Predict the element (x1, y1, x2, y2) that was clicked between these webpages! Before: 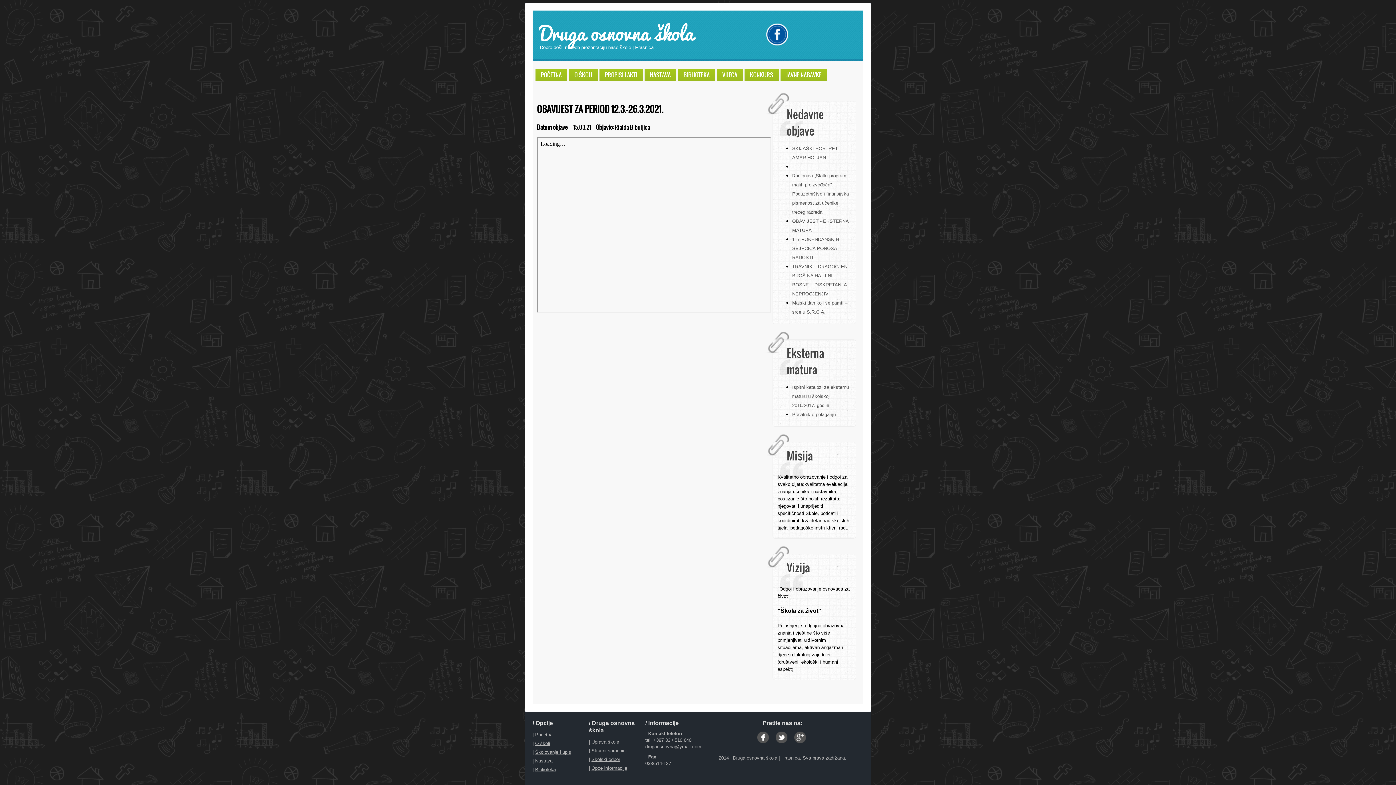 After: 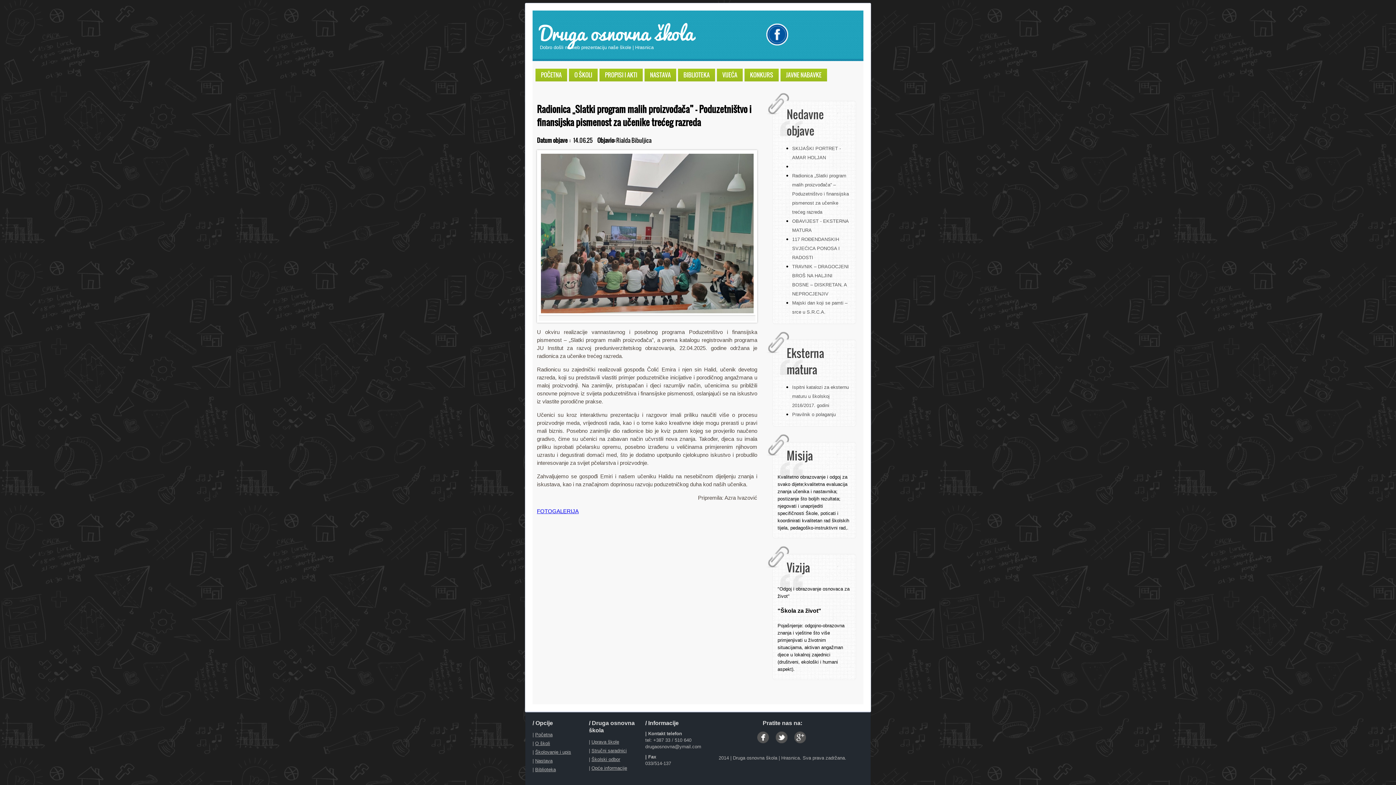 Action: label: Radionica „Slatki program malih proizvođača” – Poduzetništvo i finansijska pismenost za učenike trećeg razreda bbox: (792, 173, 849, 214)